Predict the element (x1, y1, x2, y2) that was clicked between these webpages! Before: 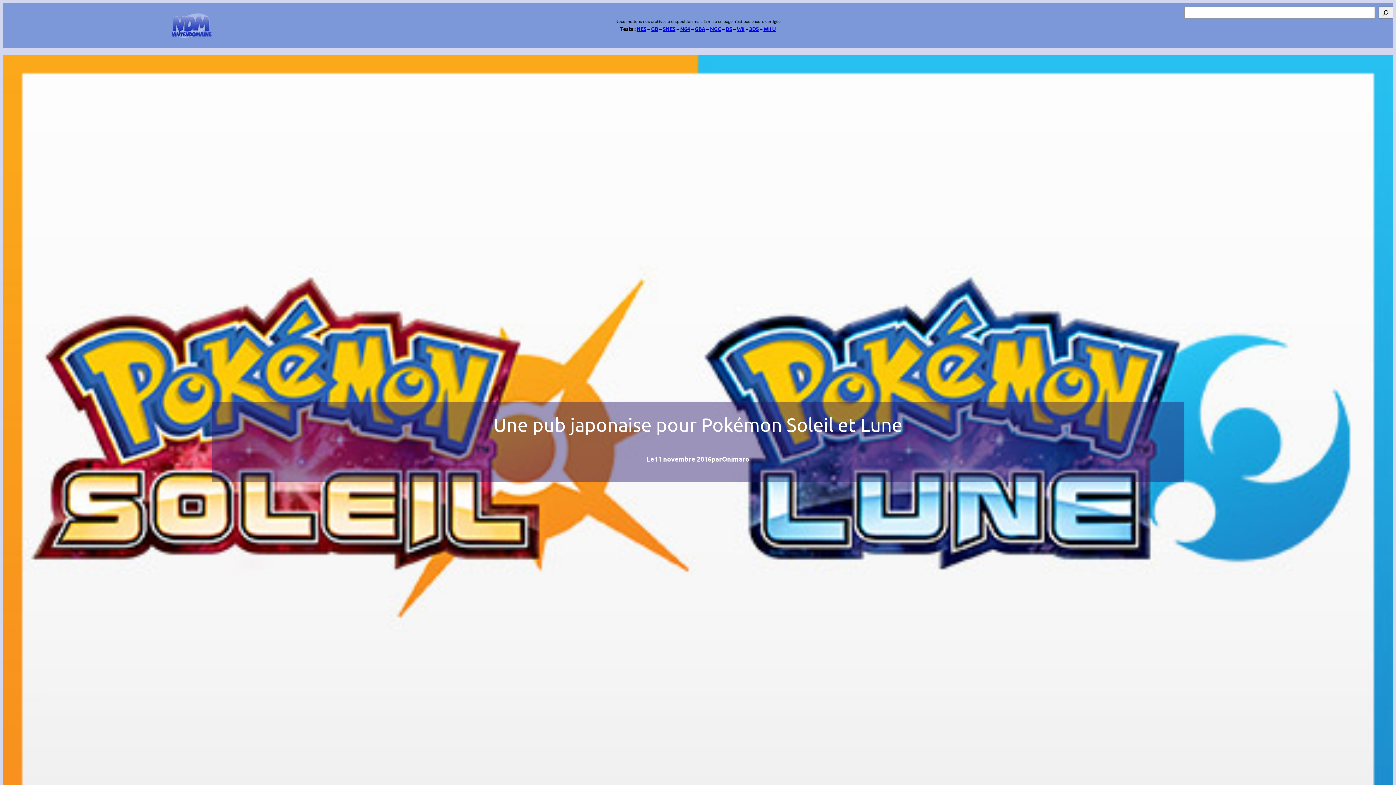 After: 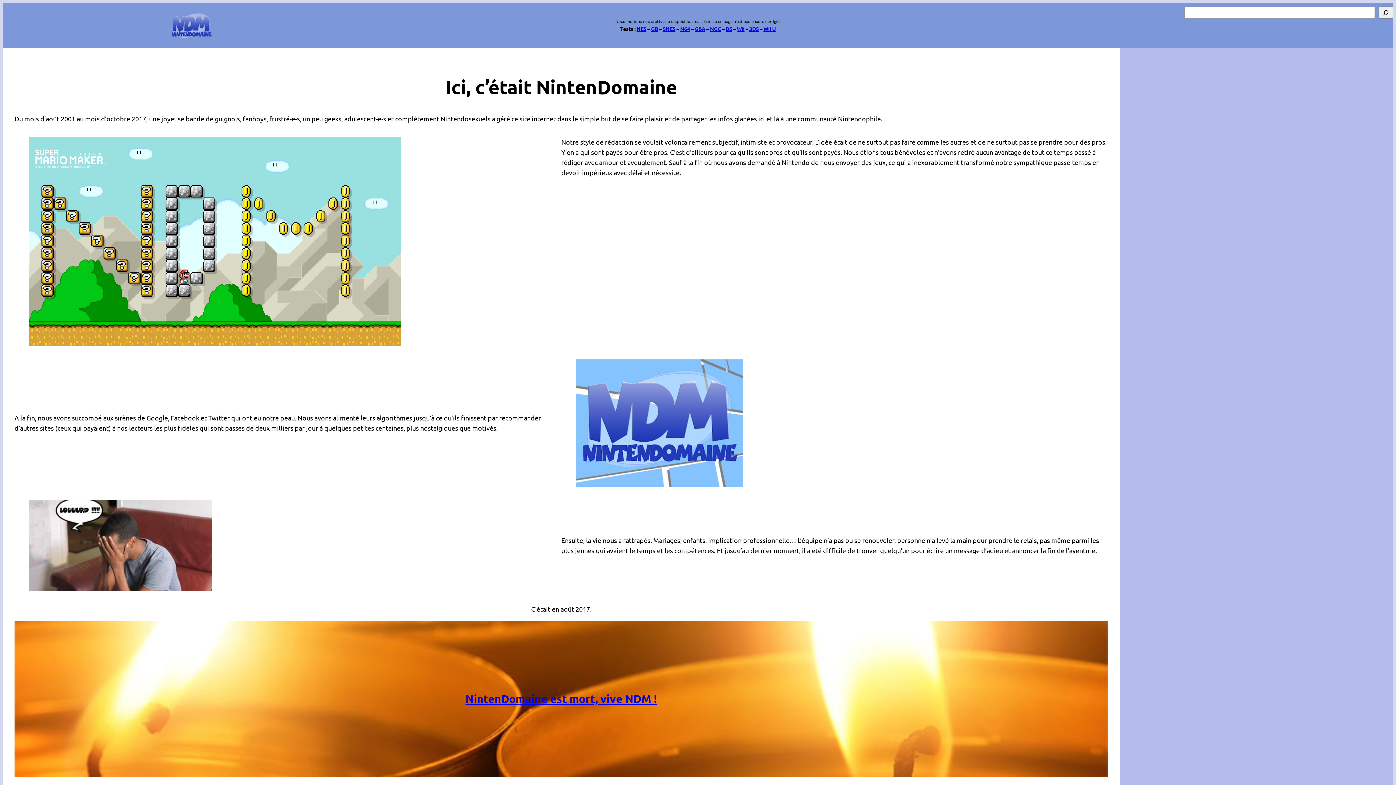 Action: bbox: (171, 13, 211, 38)